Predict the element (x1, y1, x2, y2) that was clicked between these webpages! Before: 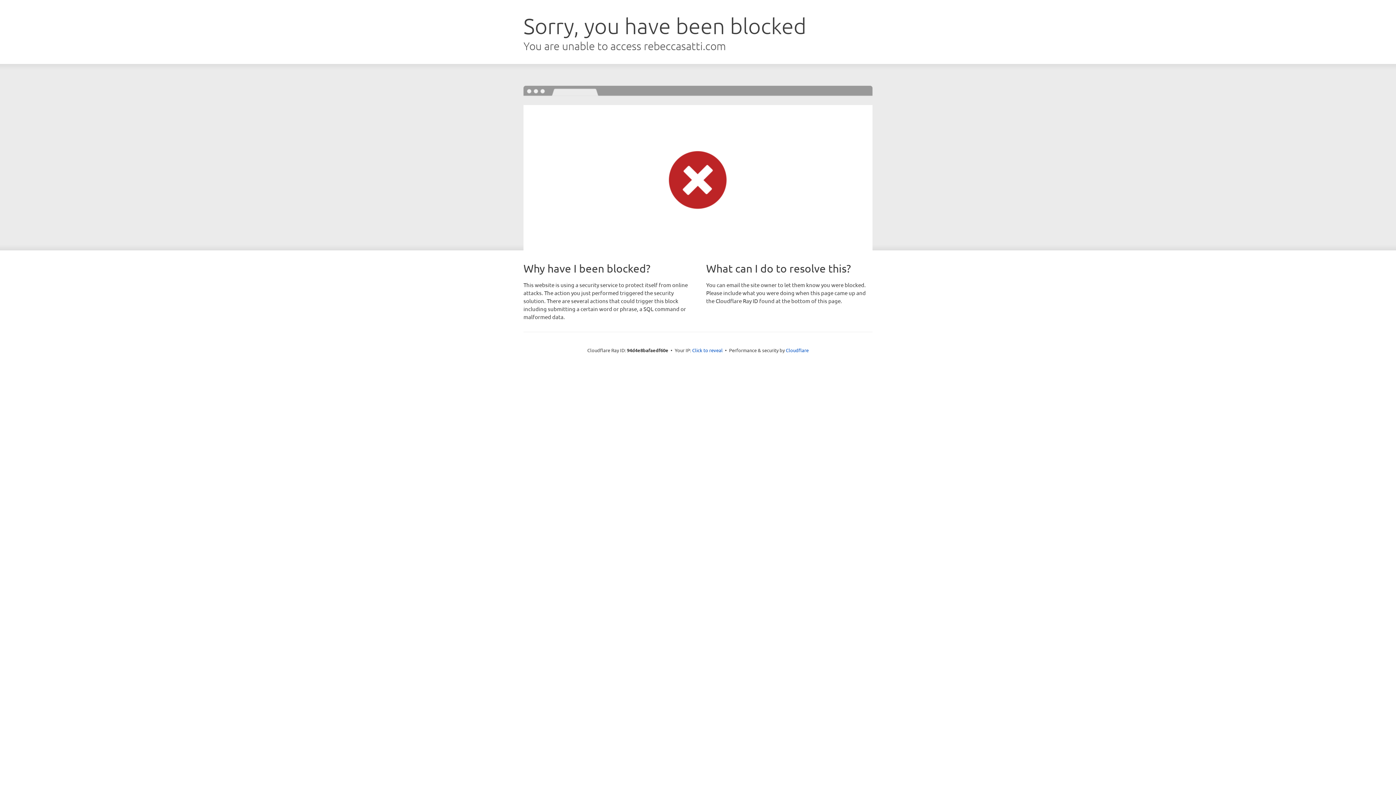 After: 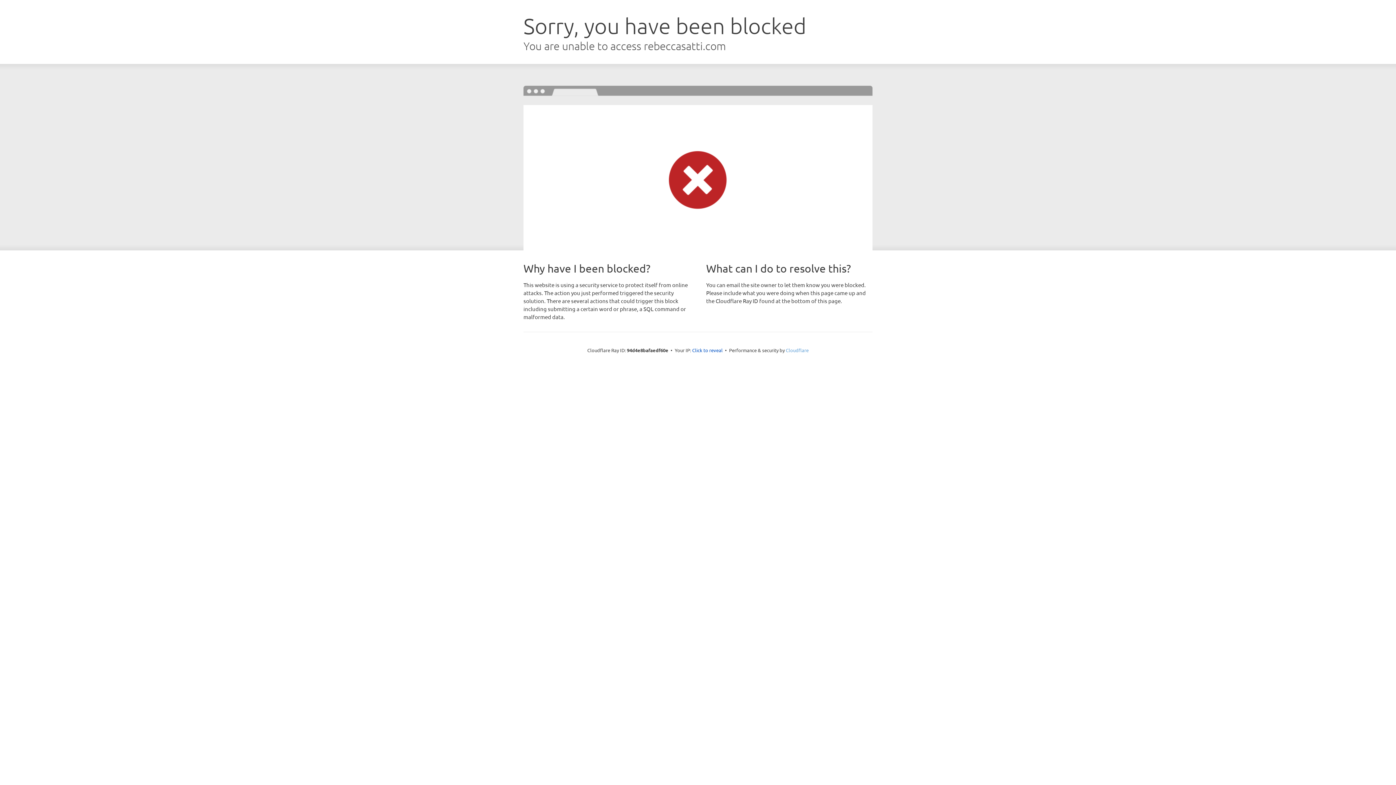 Action: label: Cloudflare bbox: (786, 347, 808, 353)